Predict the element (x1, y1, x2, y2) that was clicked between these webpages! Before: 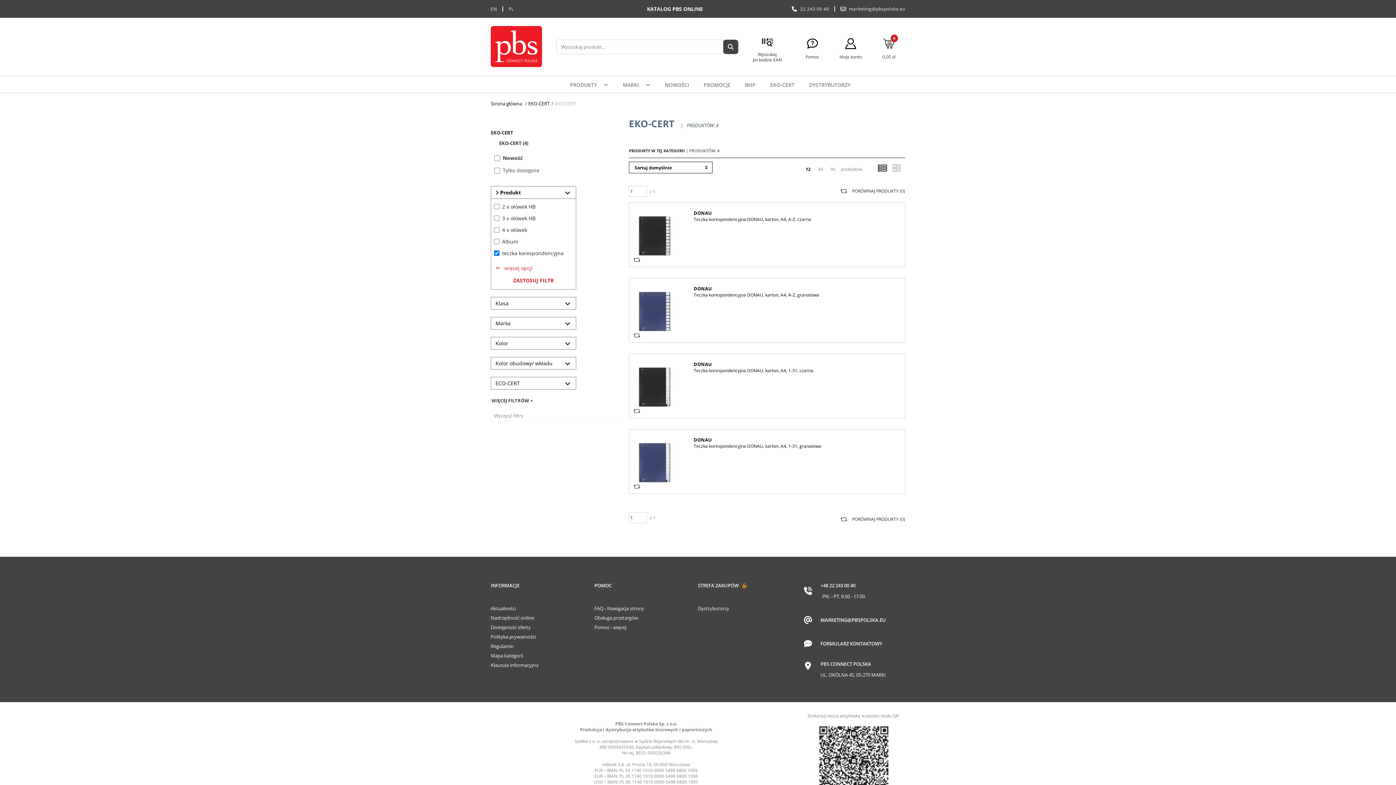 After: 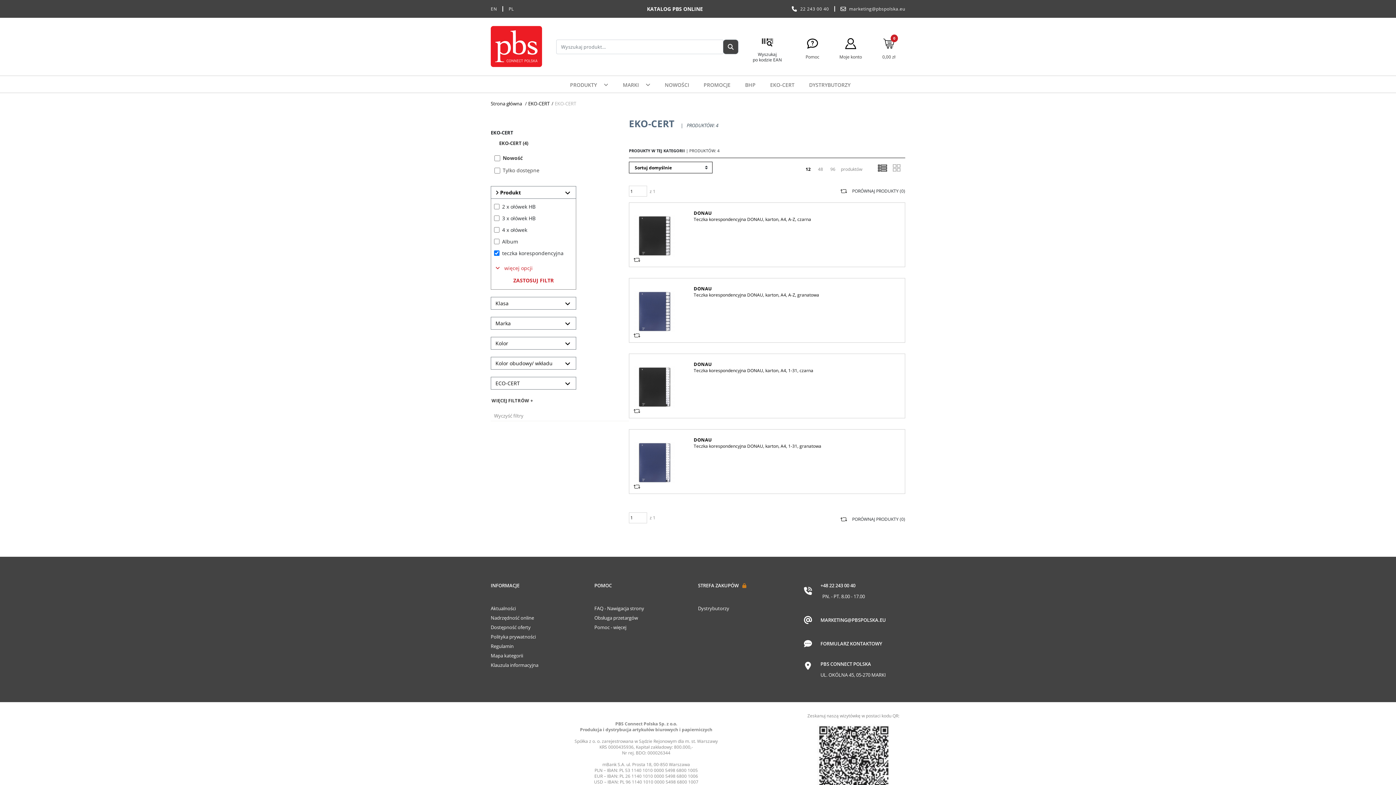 Action: bbox: (723, 39, 738, 54)